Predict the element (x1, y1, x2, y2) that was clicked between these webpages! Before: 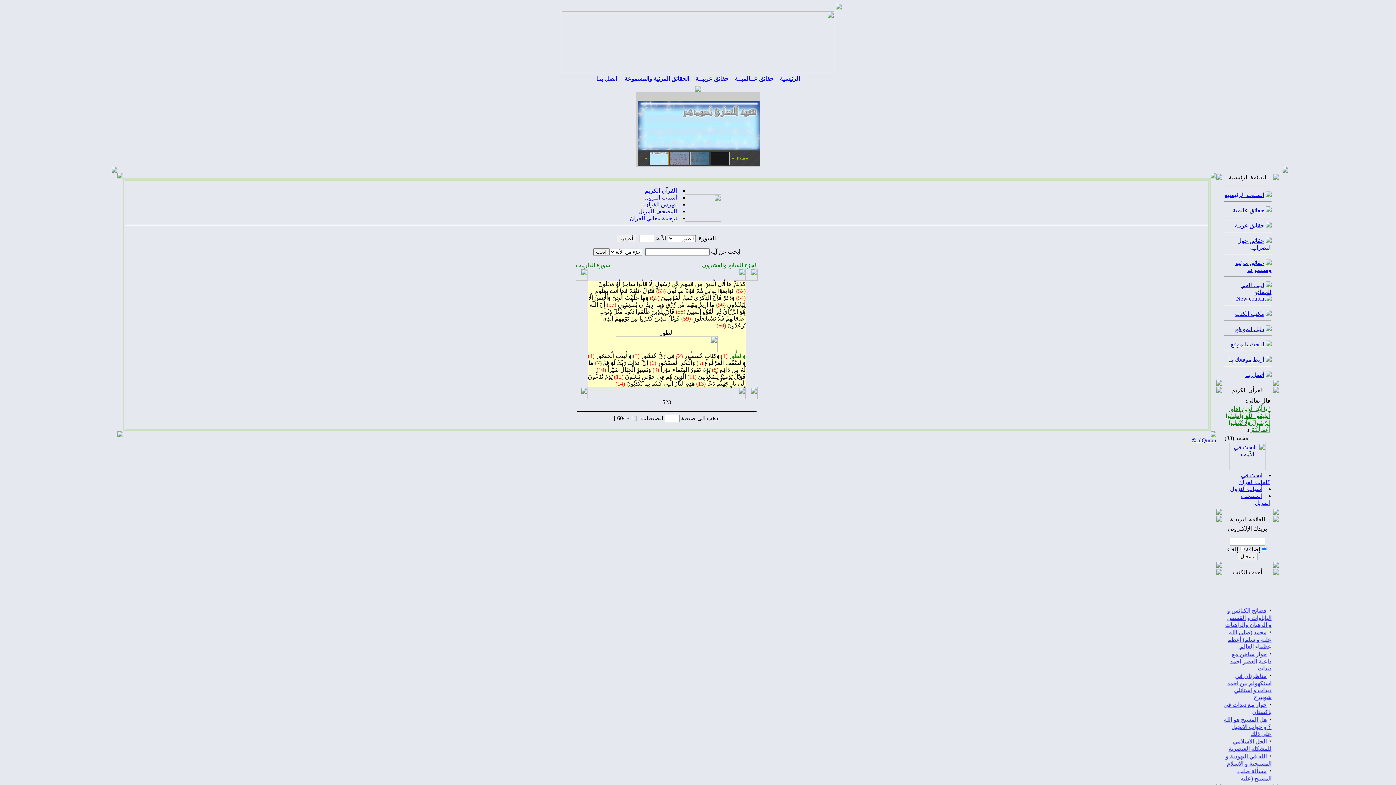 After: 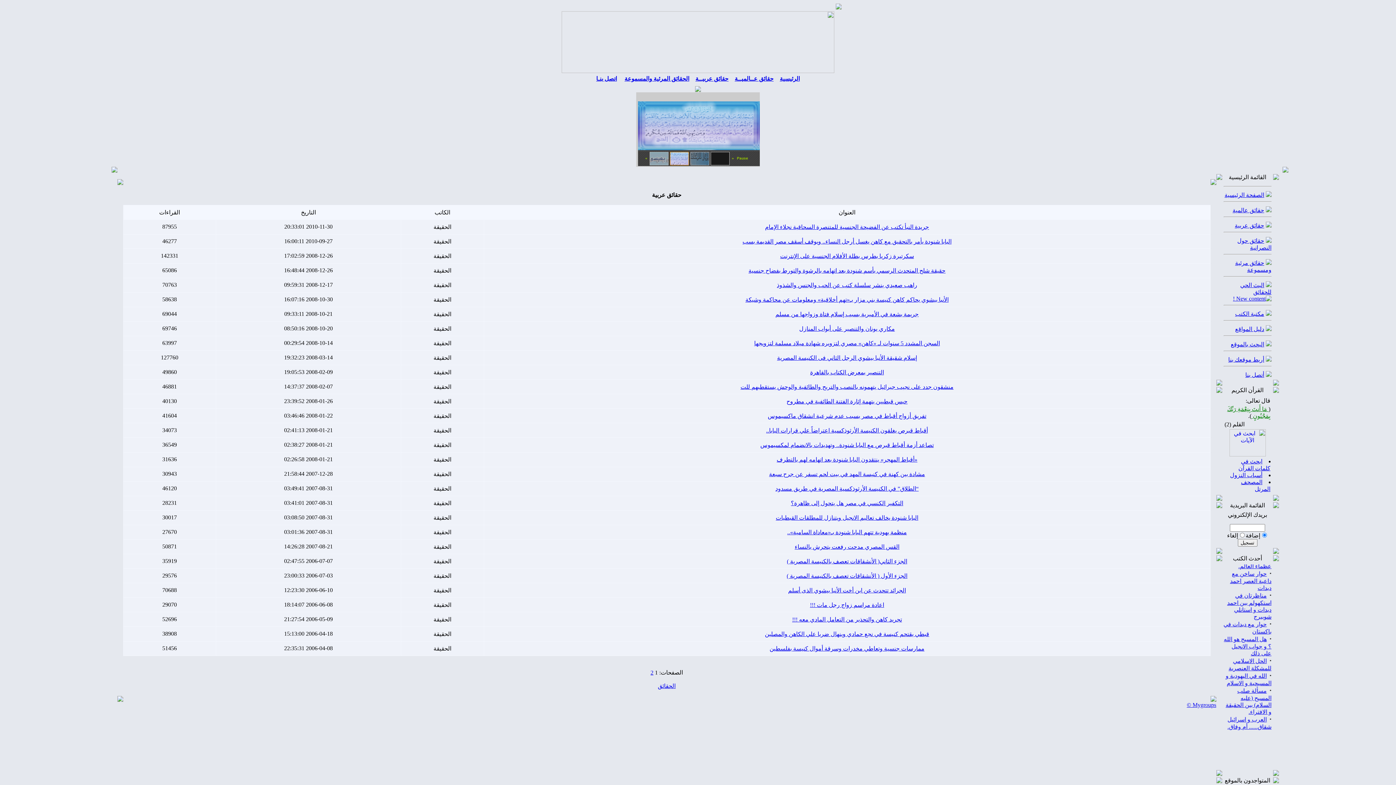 Action: bbox: (1266, 222, 1271, 228)